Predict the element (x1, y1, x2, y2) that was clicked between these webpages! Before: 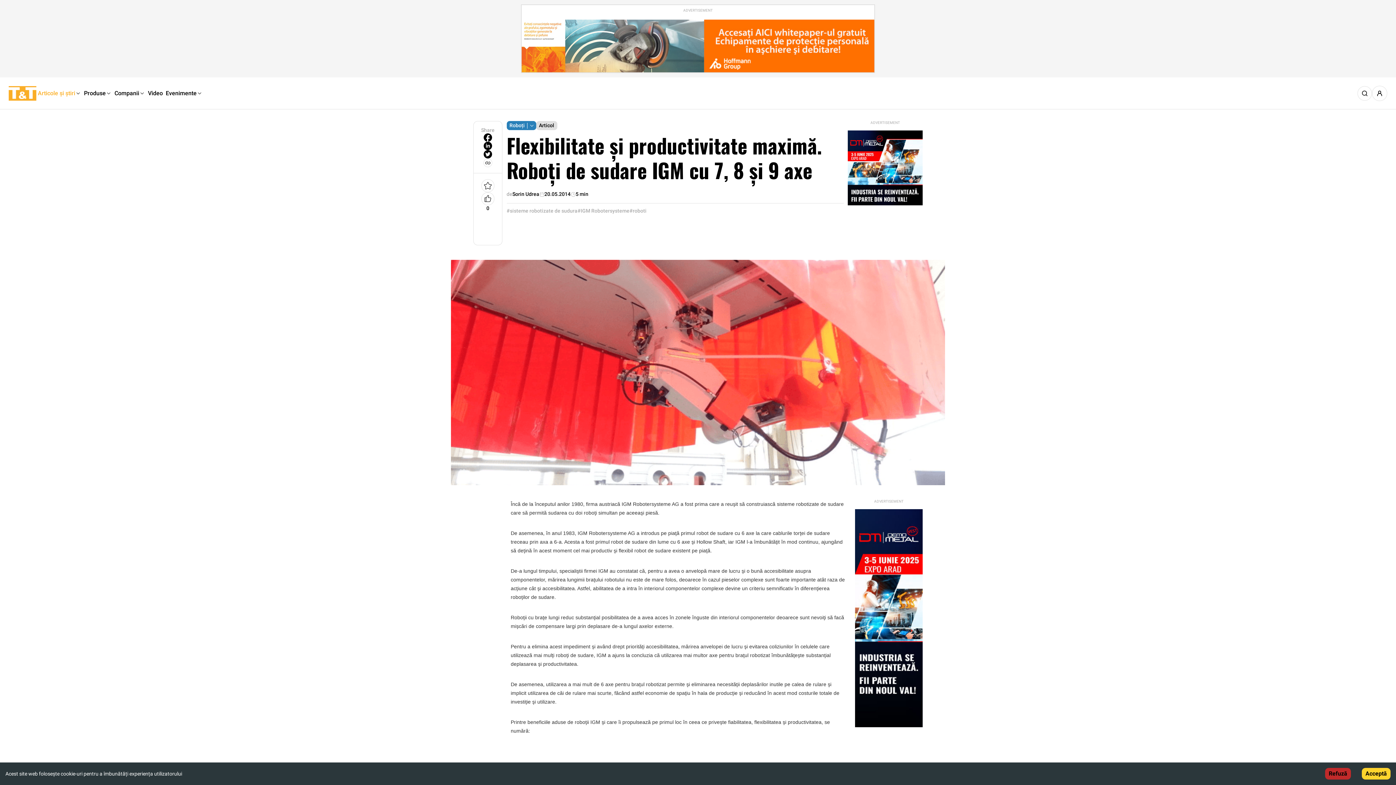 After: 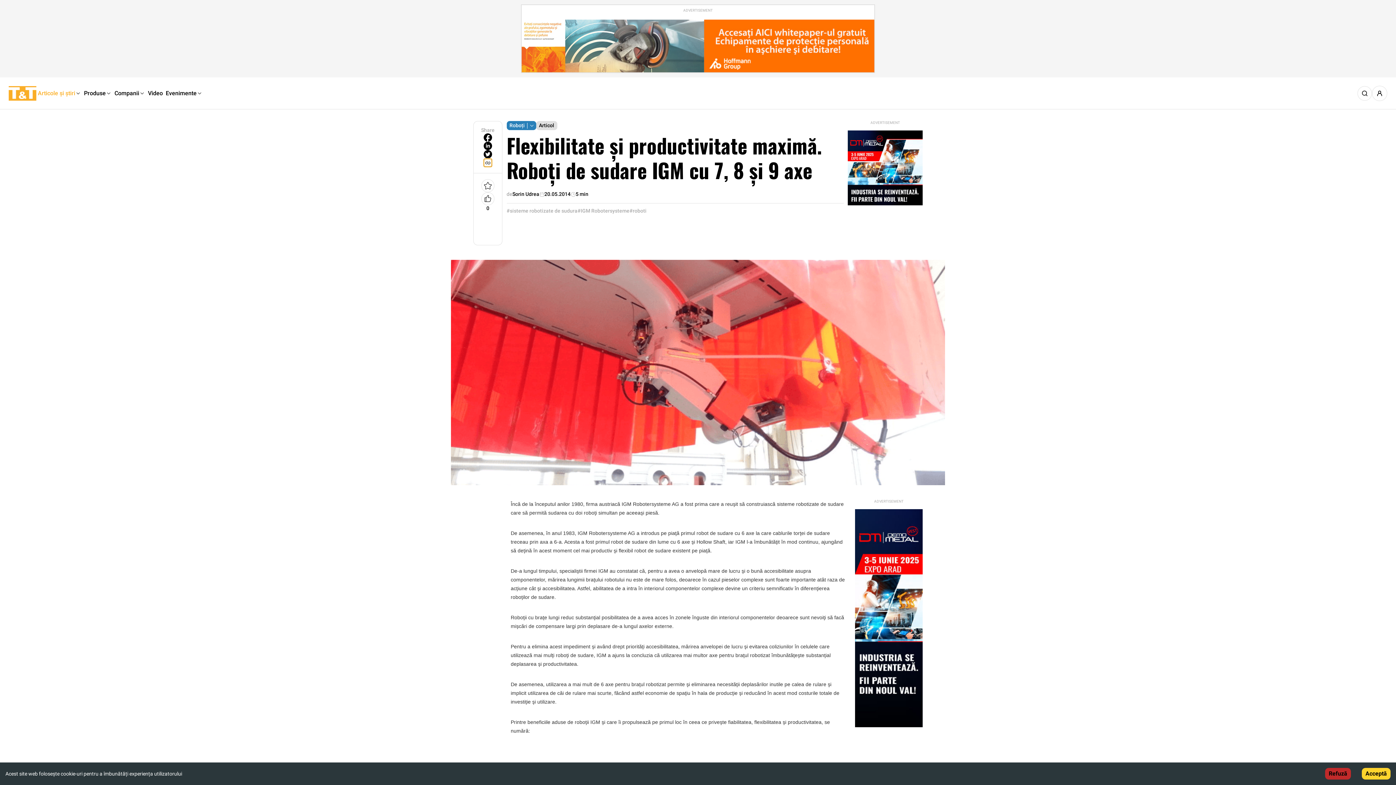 Action: bbox: (483, 158, 492, 167)